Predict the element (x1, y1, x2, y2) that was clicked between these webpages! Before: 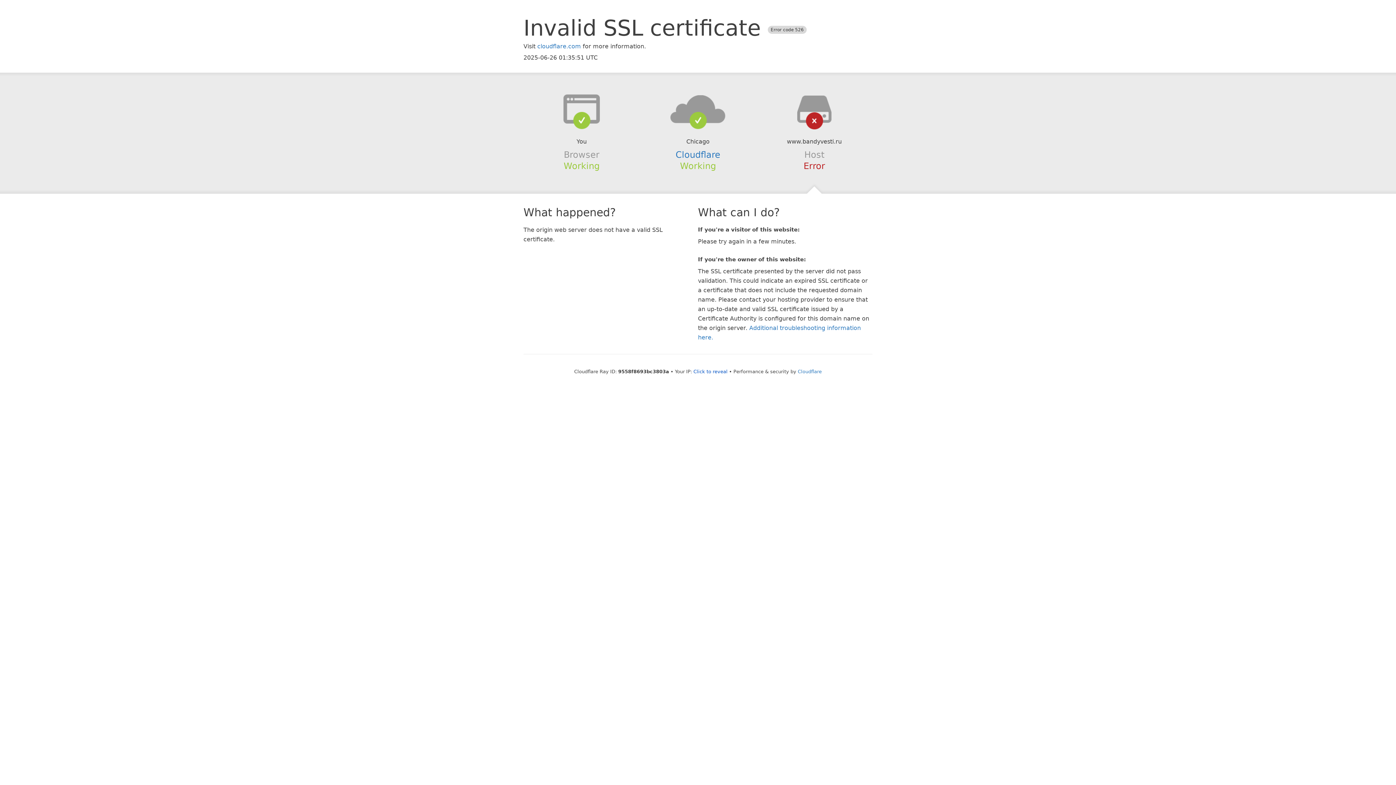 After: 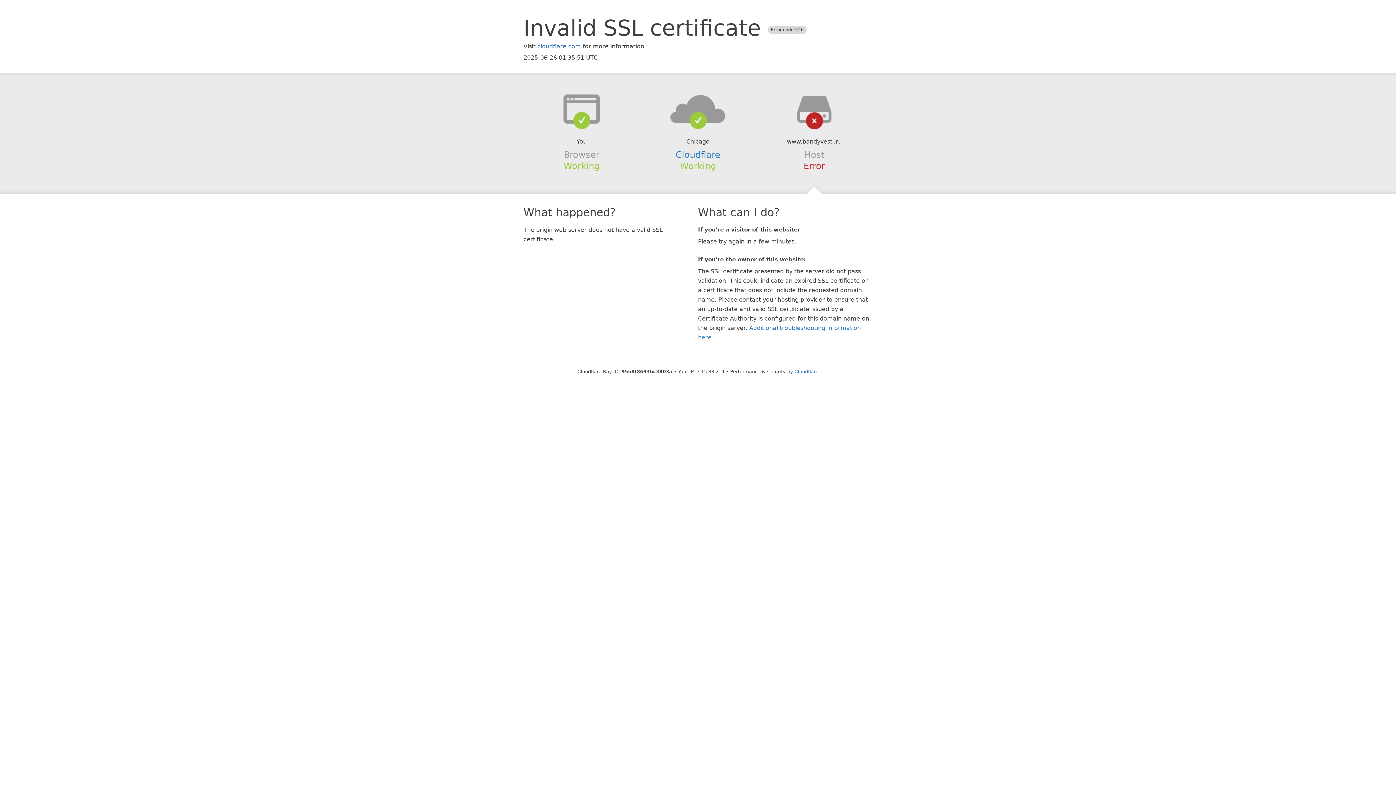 Action: bbox: (693, 368, 727, 374) label: Click to reveal